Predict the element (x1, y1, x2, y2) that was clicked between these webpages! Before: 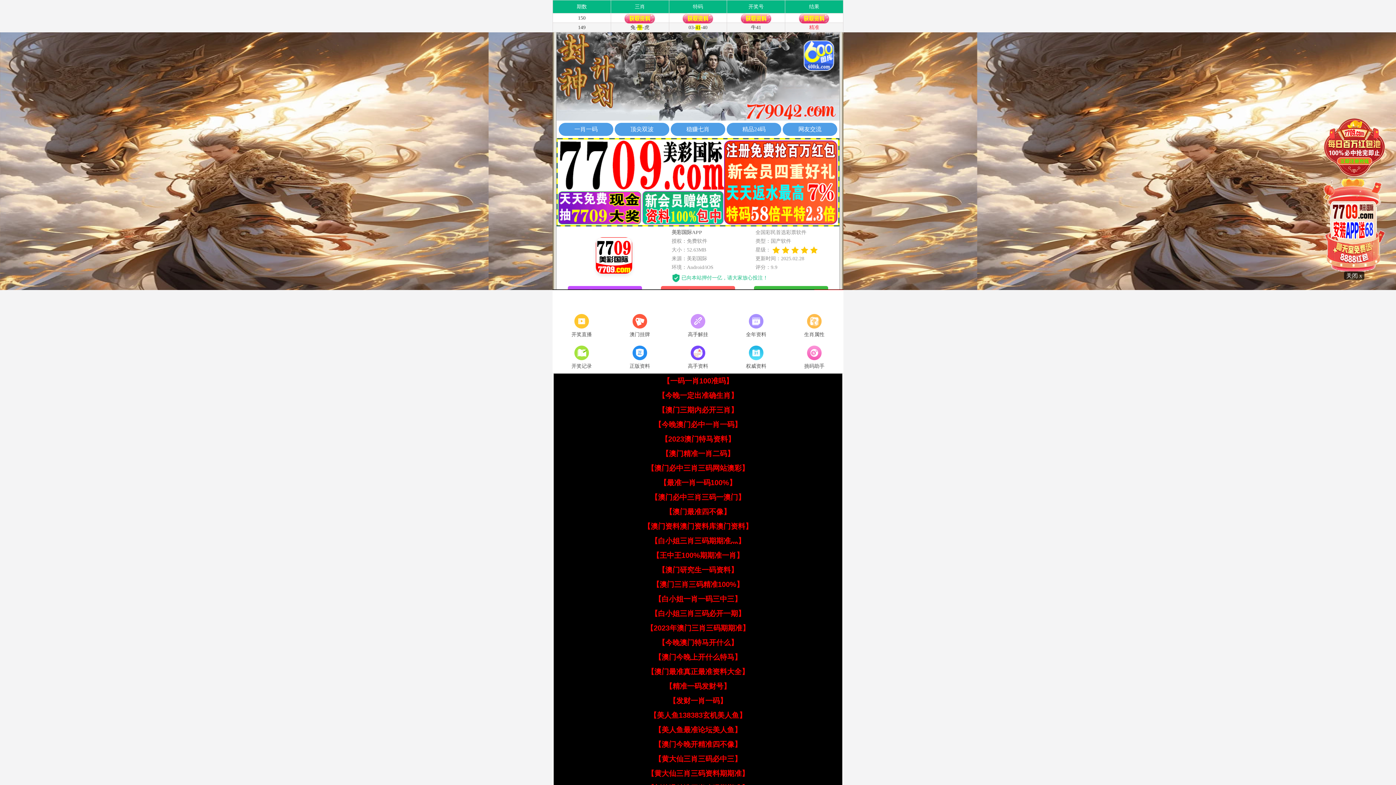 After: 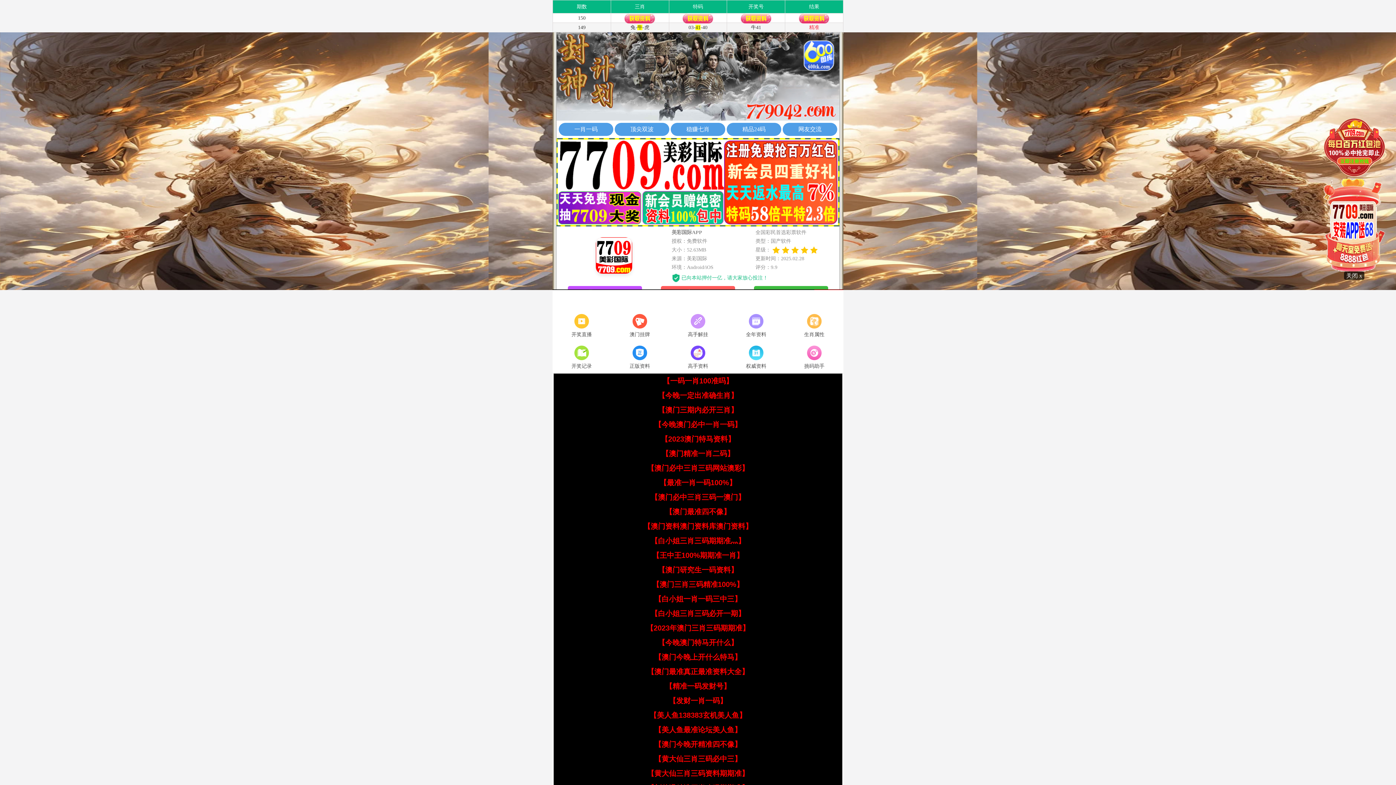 Action: bbox: (665, 508, 730, 516) label: 【澳门最准四不像】